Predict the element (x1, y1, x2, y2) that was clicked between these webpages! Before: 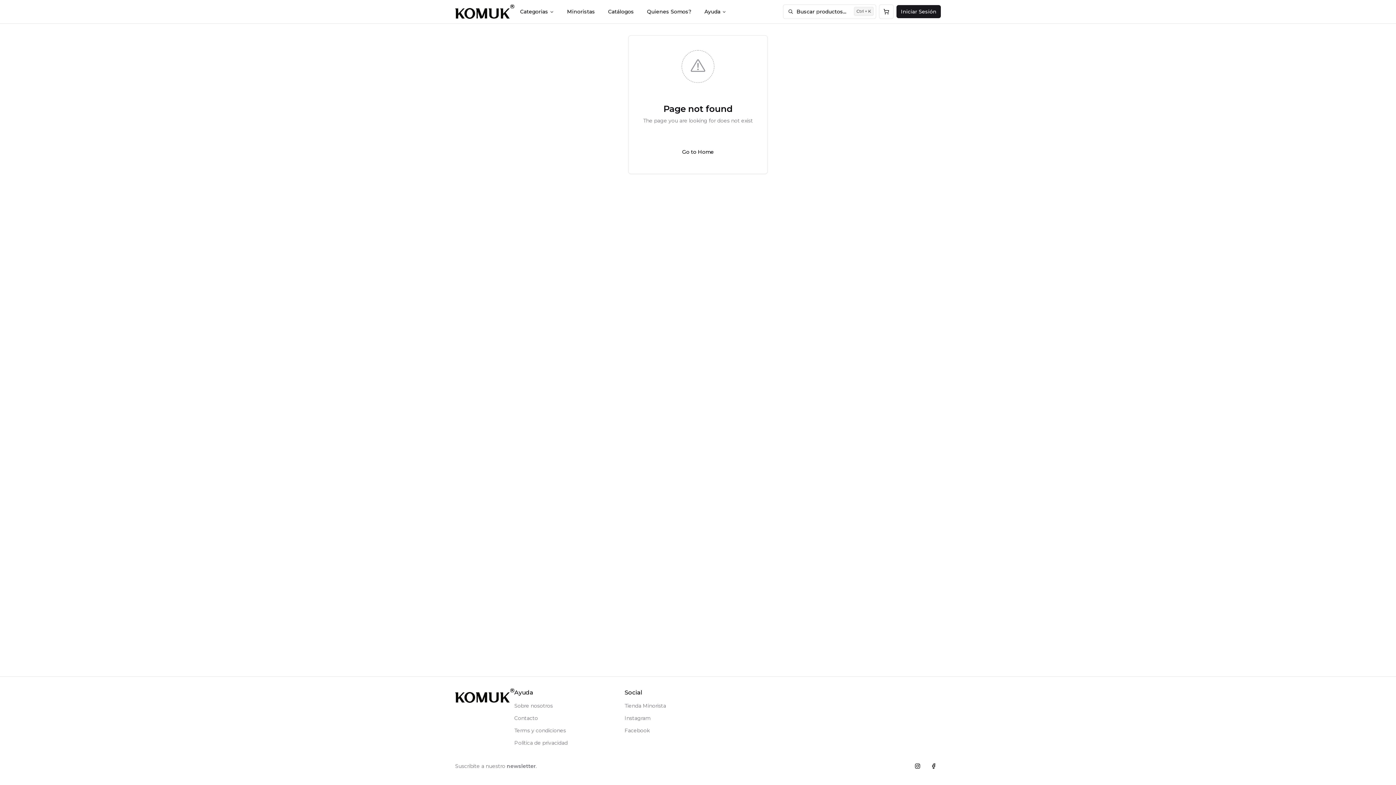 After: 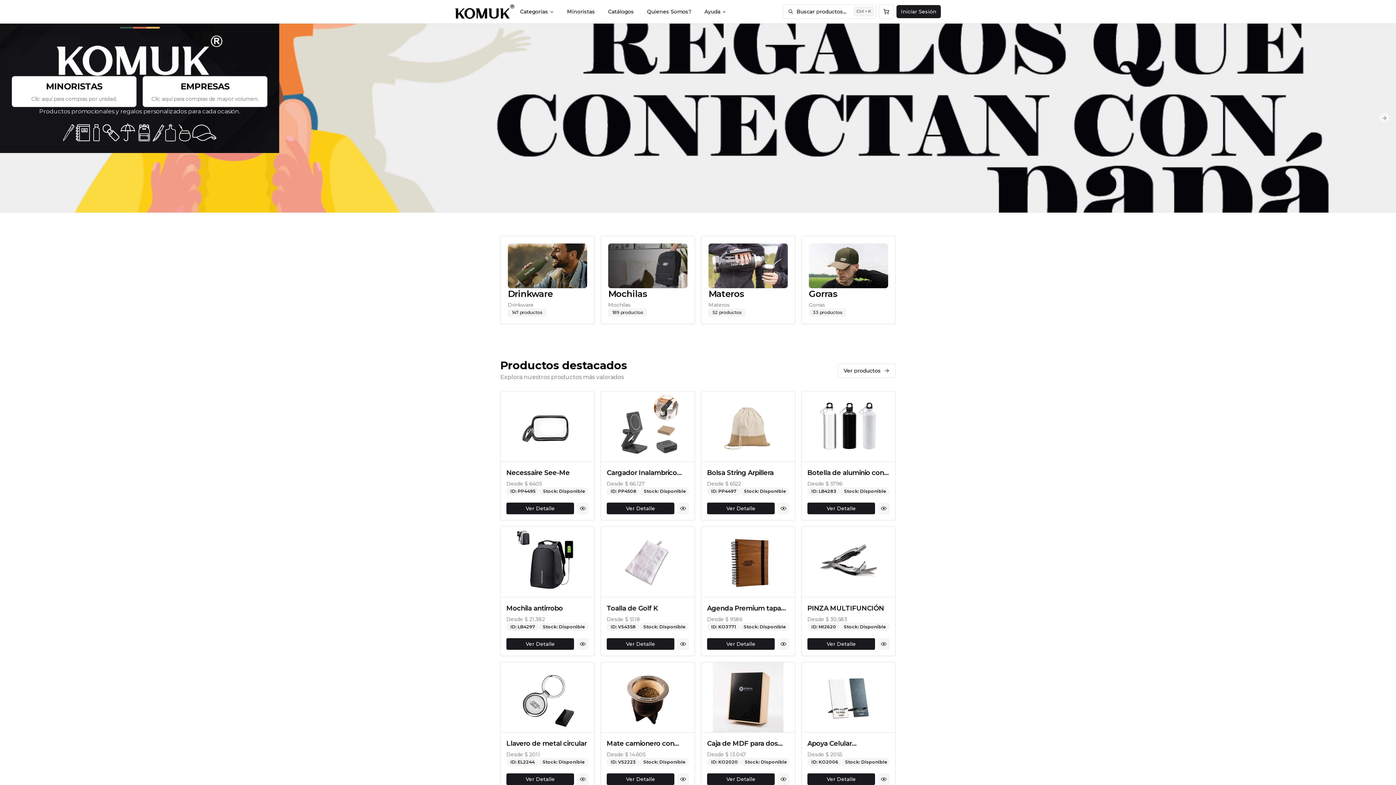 Action: bbox: (455, 688, 469, 703)